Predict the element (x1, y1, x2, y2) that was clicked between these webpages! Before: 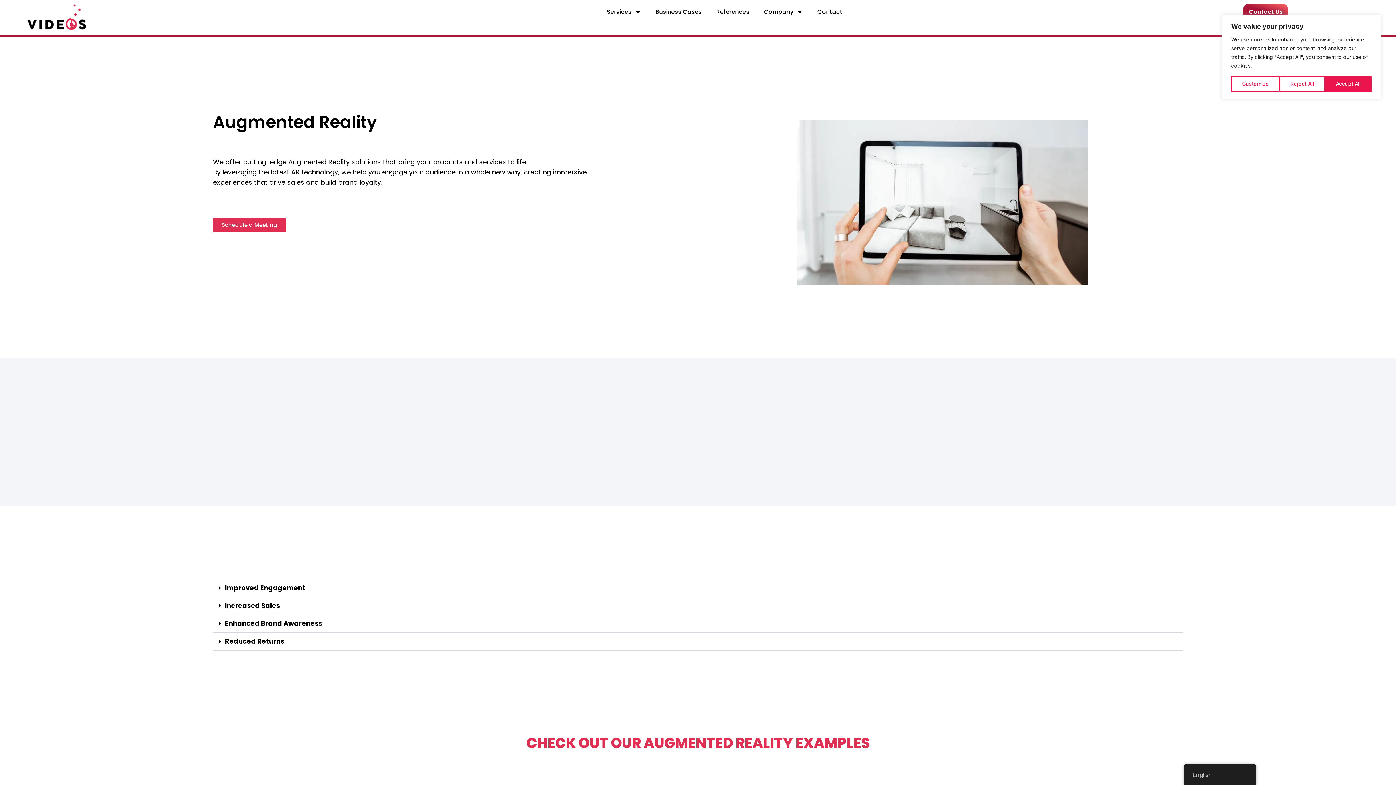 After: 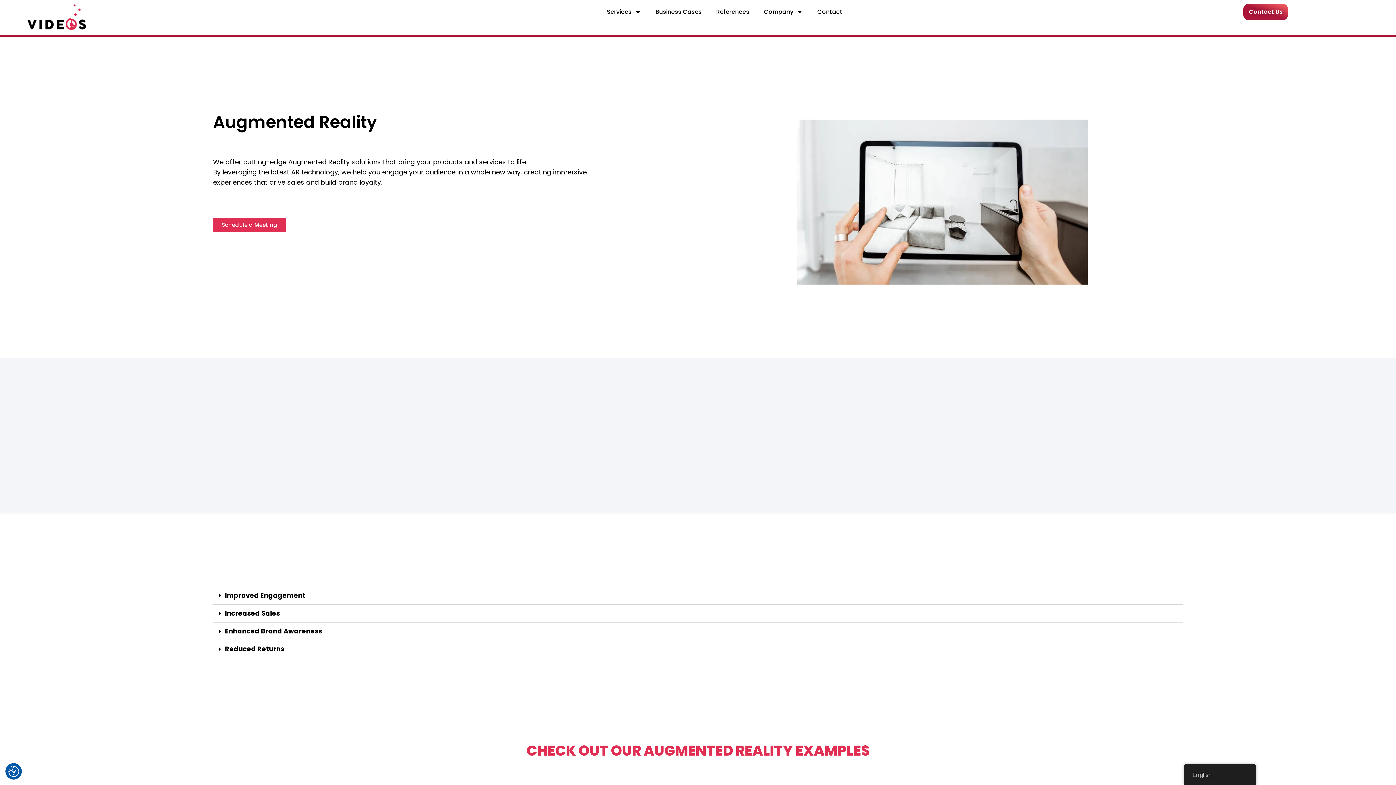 Action: bbox: (1325, 76, 1371, 92) label: Accept All